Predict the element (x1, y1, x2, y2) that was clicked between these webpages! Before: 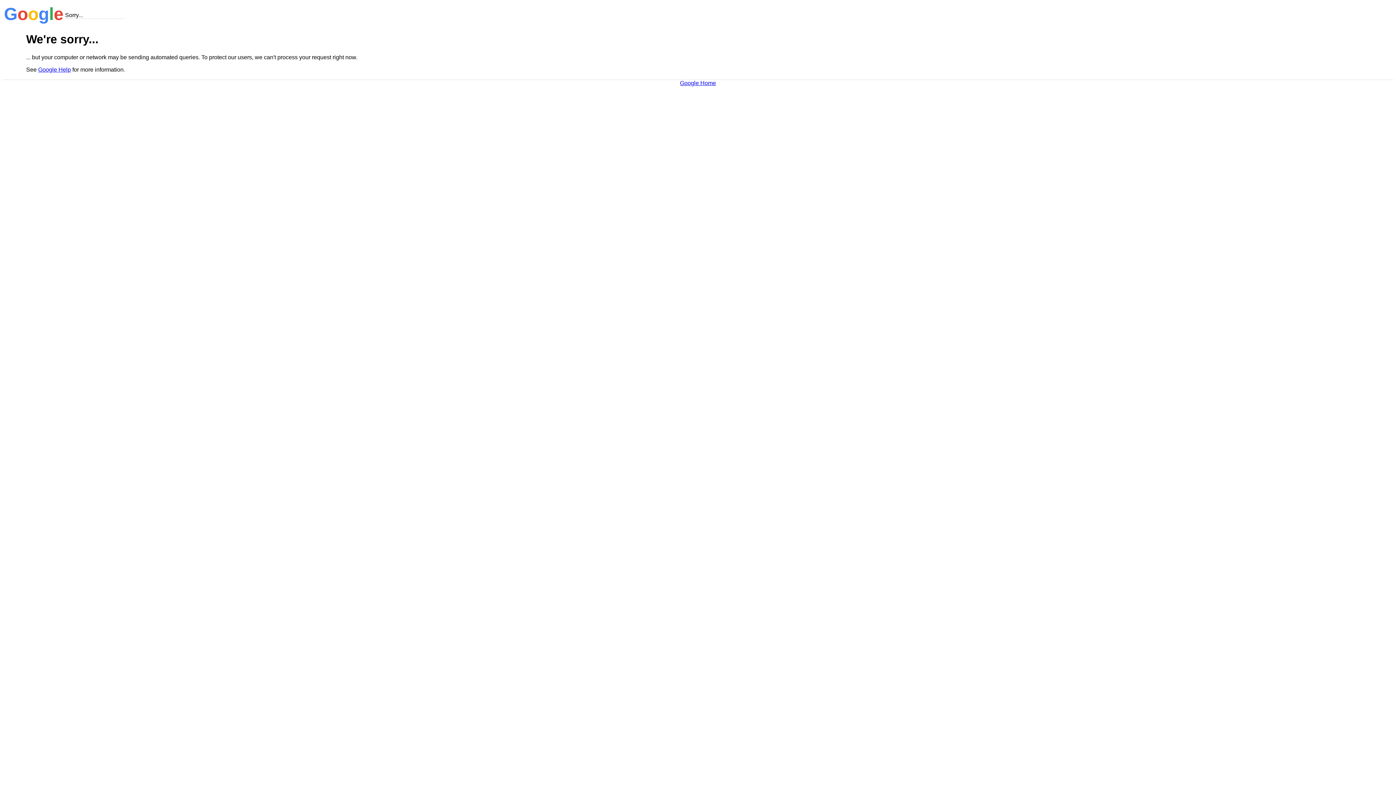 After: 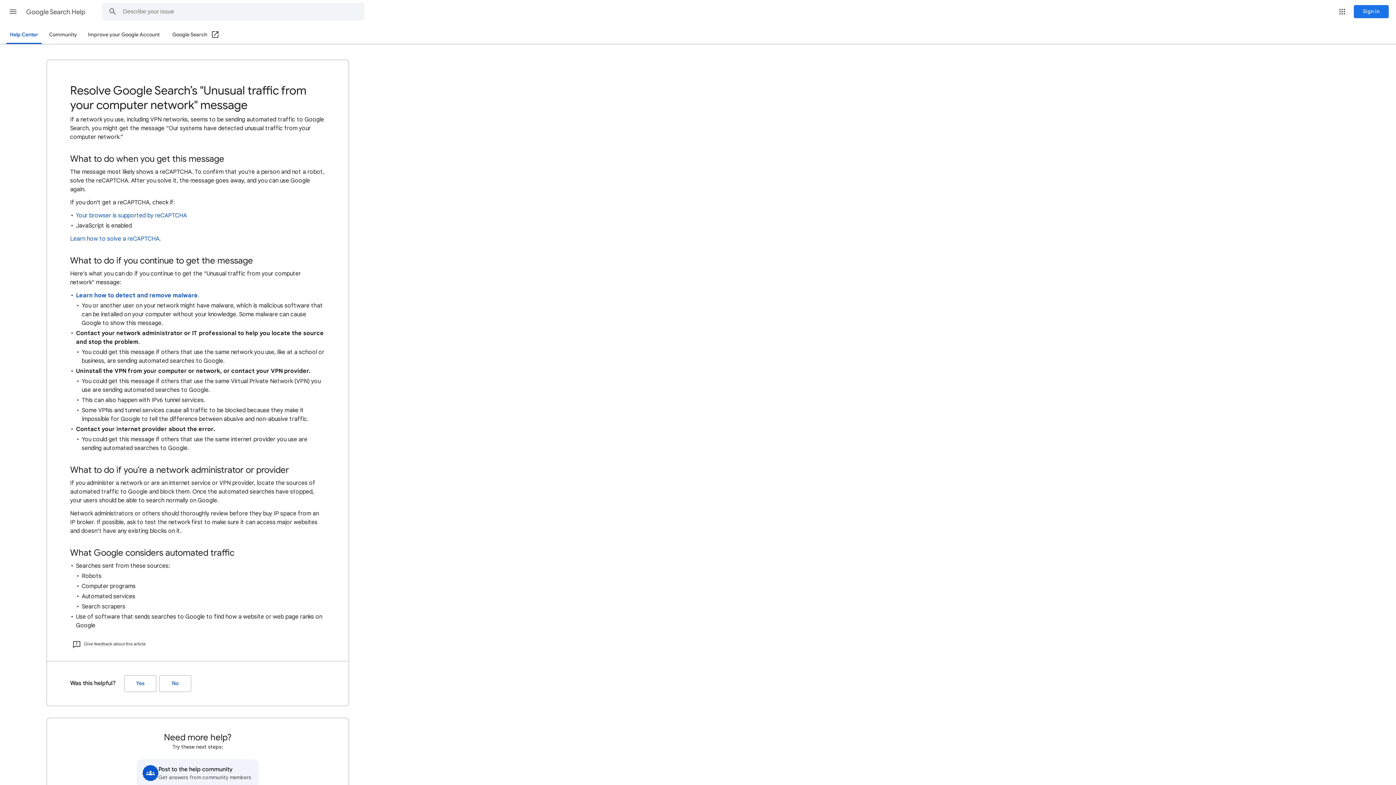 Action: label: Google Help bbox: (38, 66, 70, 72)